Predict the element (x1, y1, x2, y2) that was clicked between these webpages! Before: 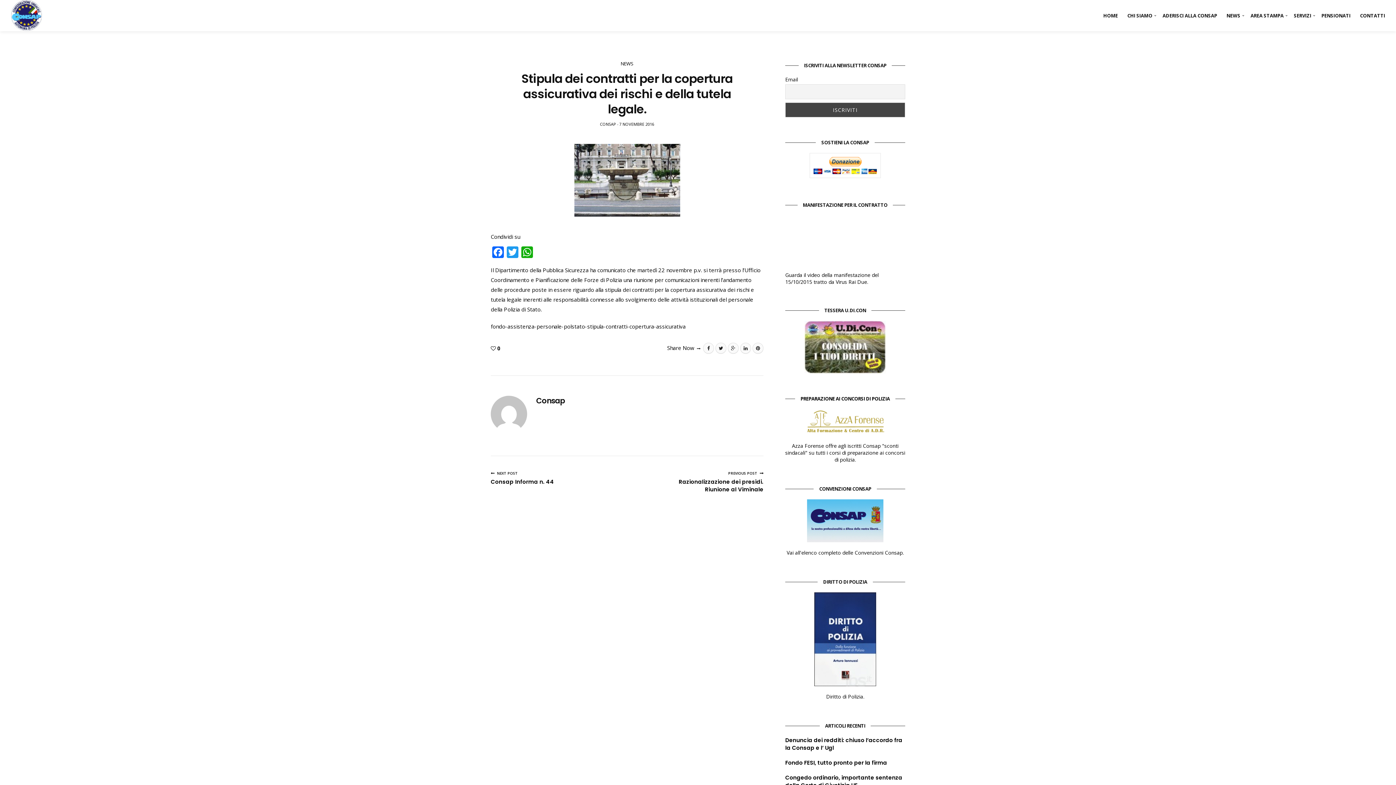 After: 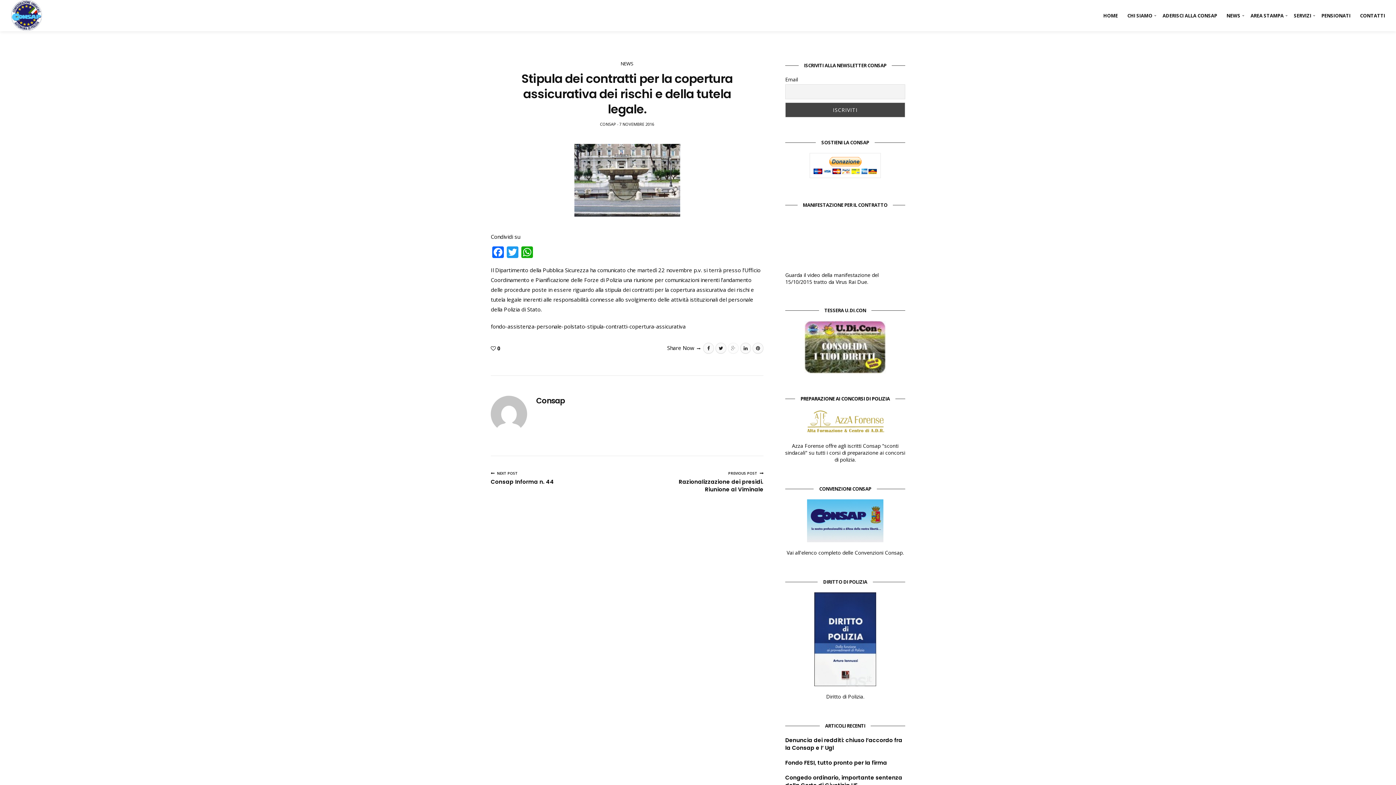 Action: bbox: (727, 342, 739, 353)